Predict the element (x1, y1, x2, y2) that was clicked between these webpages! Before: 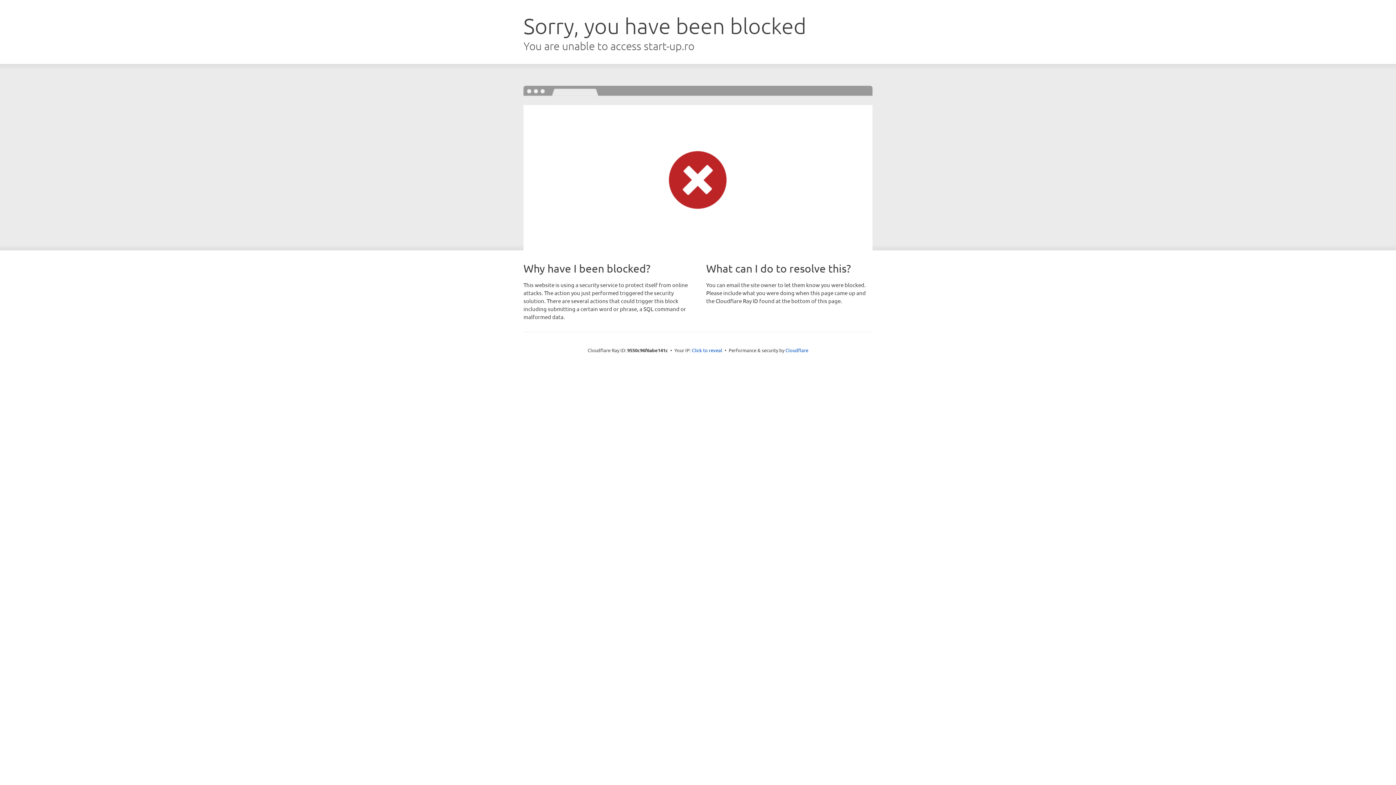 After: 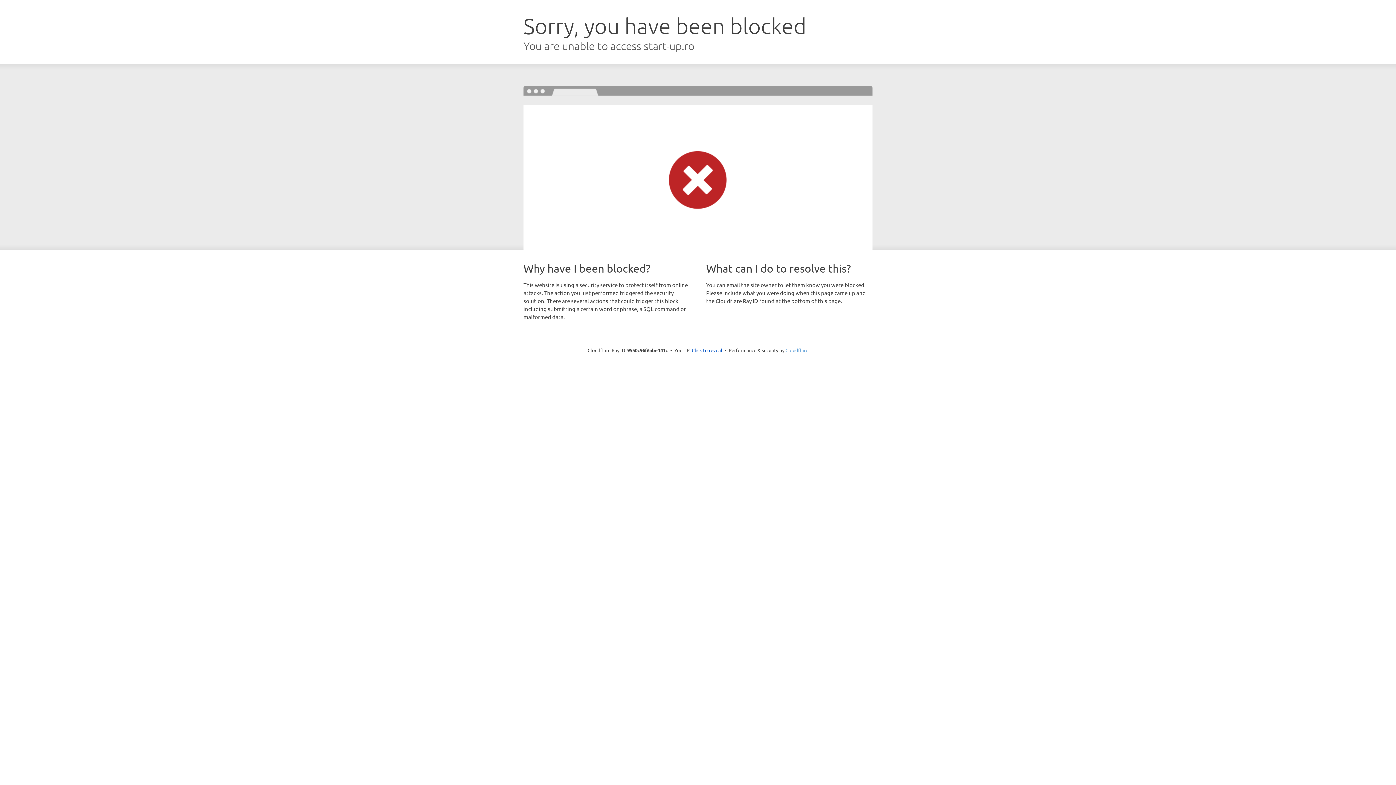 Action: label: Cloudflare bbox: (785, 347, 808, 353)